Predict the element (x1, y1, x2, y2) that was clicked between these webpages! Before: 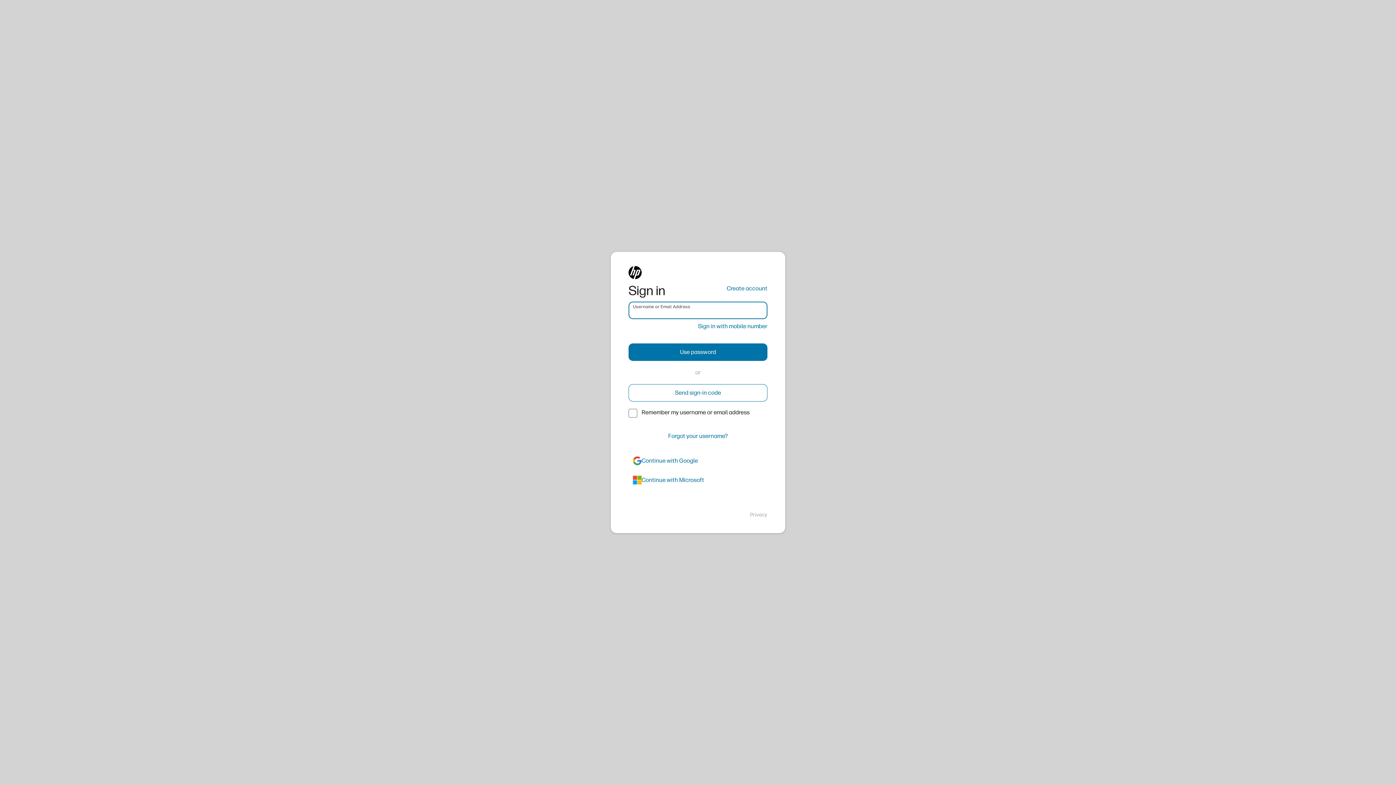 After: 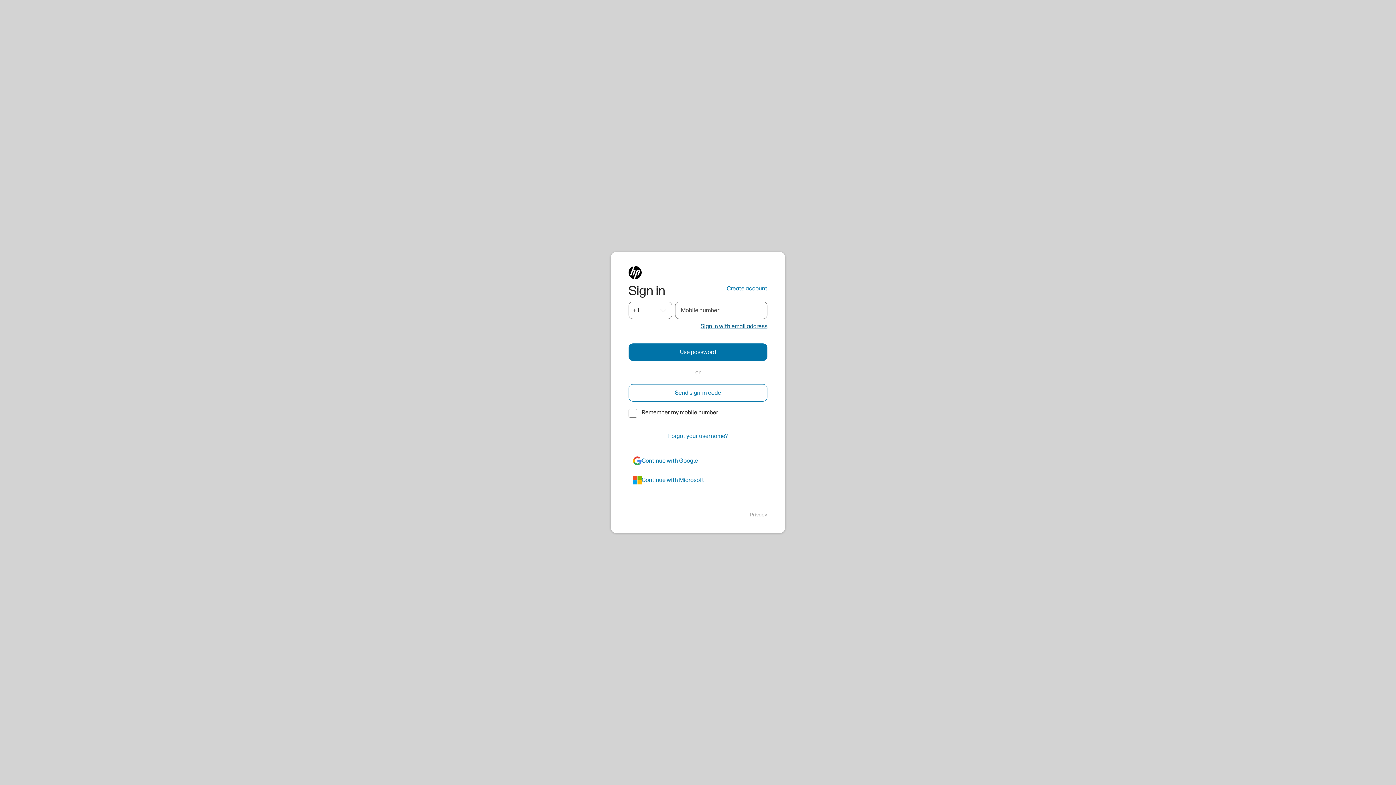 Action: label: Sign in with mobile number bbox: (698, 322, 767, 330)